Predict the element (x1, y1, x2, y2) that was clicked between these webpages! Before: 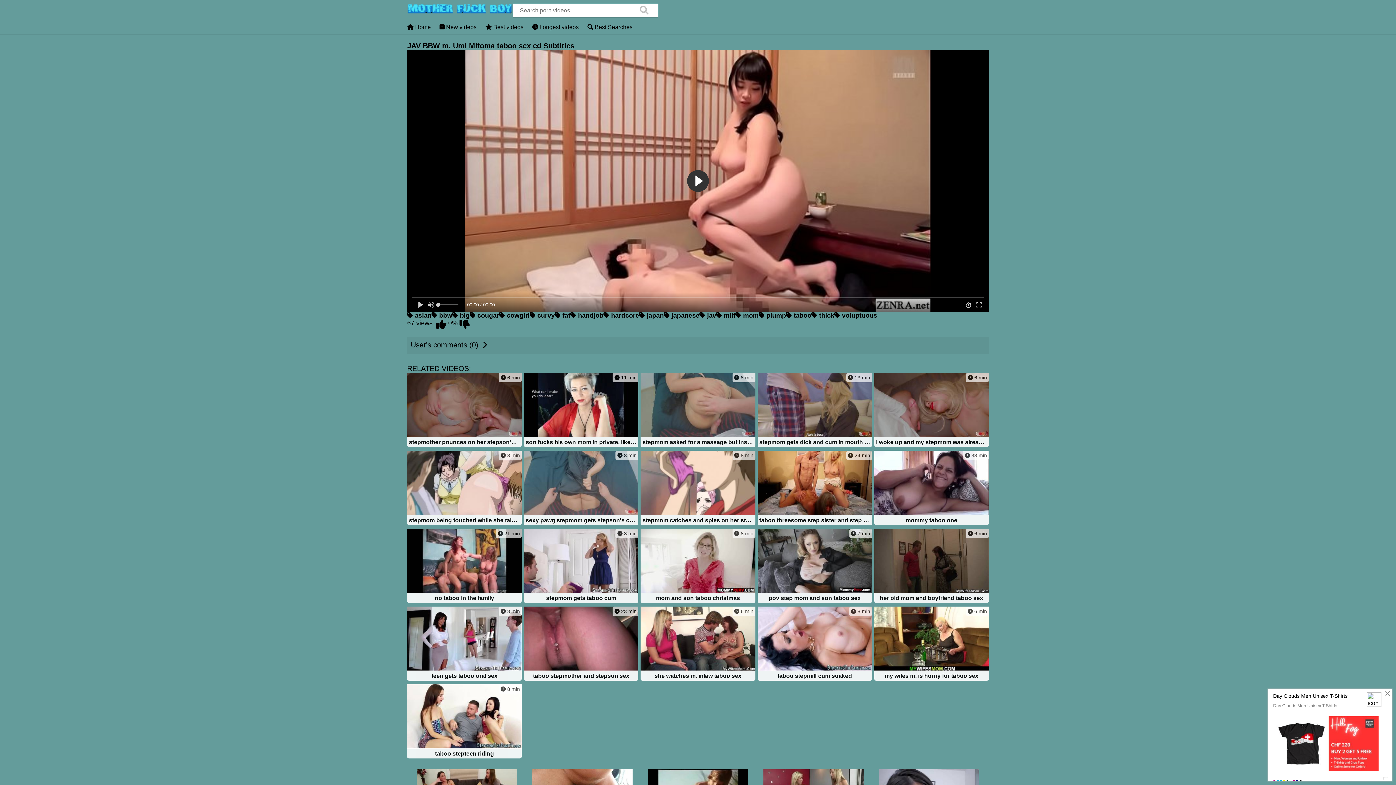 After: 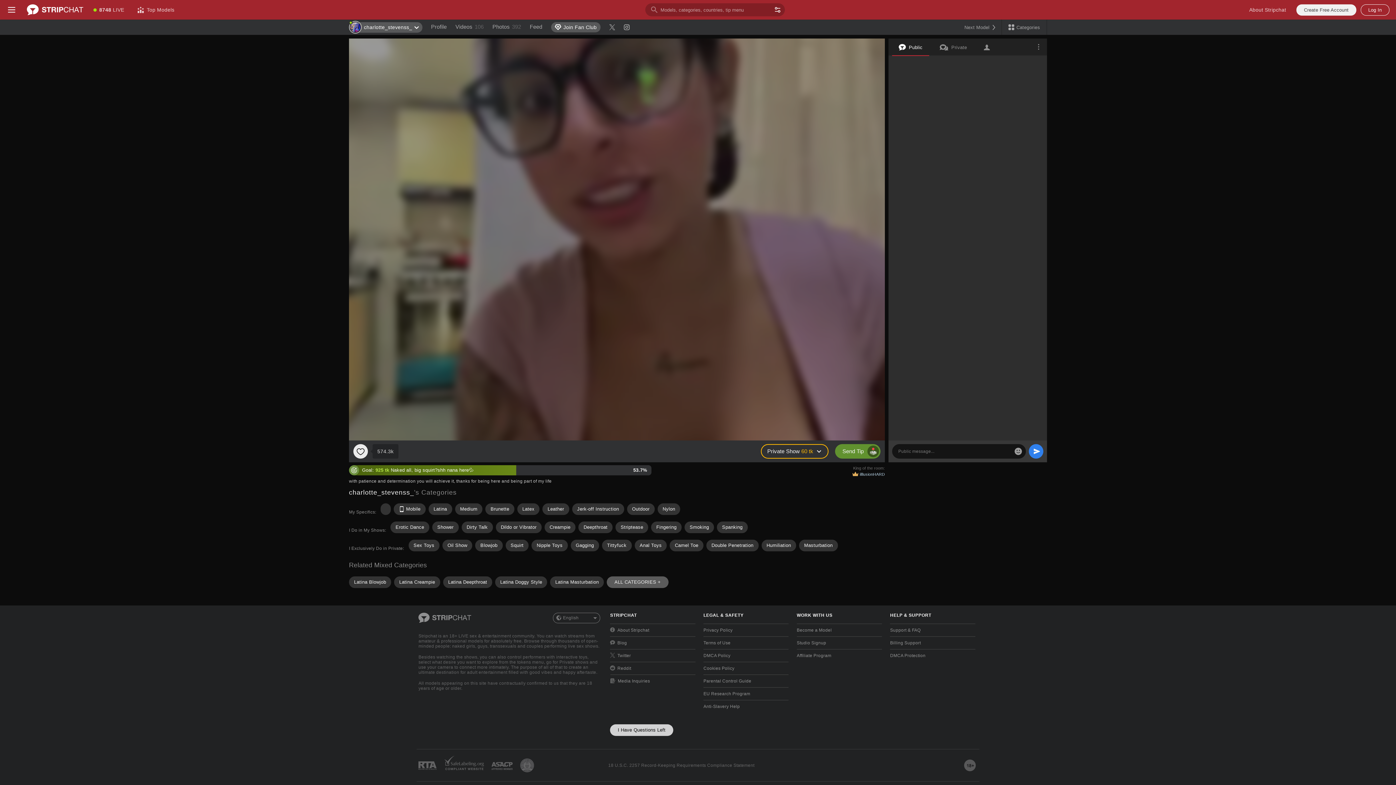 Action: bbox: (524, 373, 638, 448) label:  11 min
son fucks his own mom in private, like a dirty, corrupt whore .. english subtitles.